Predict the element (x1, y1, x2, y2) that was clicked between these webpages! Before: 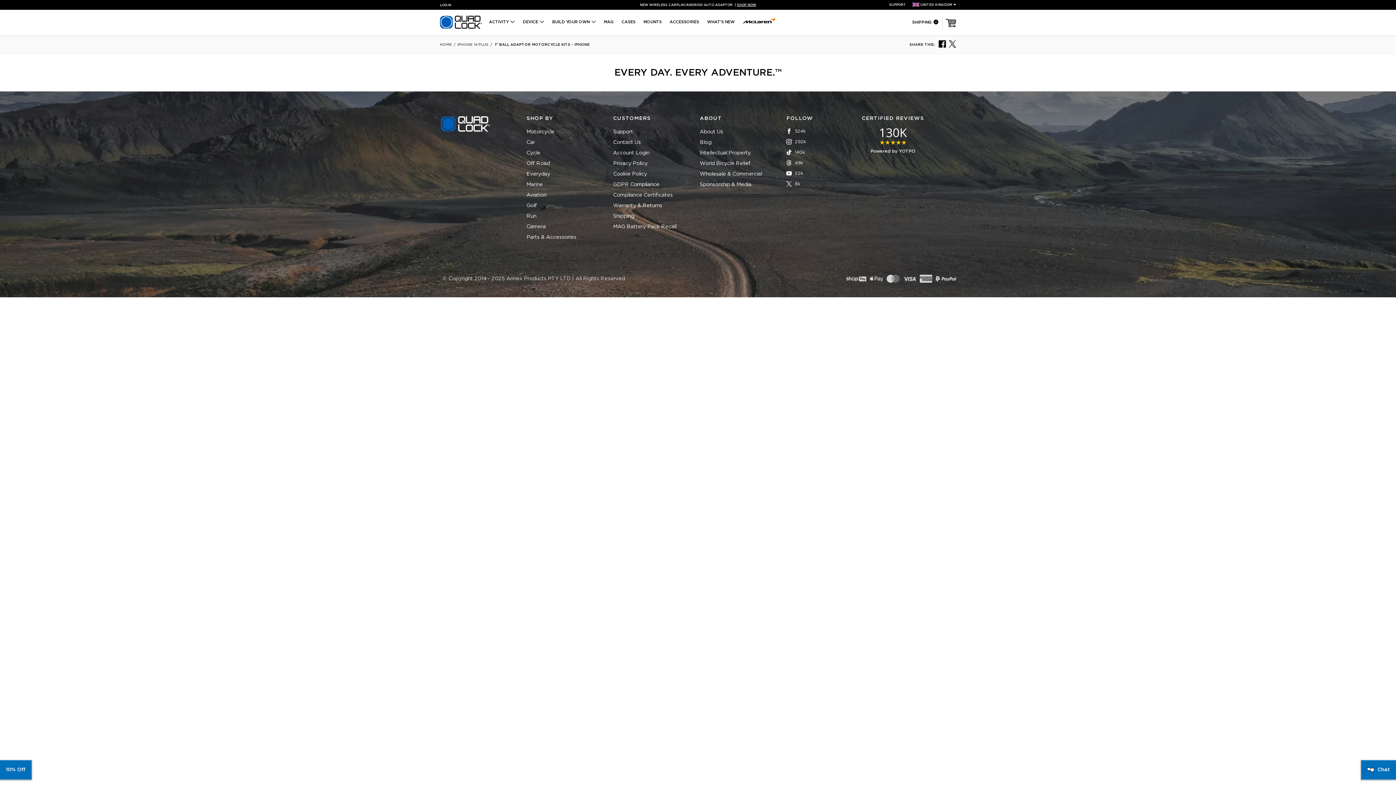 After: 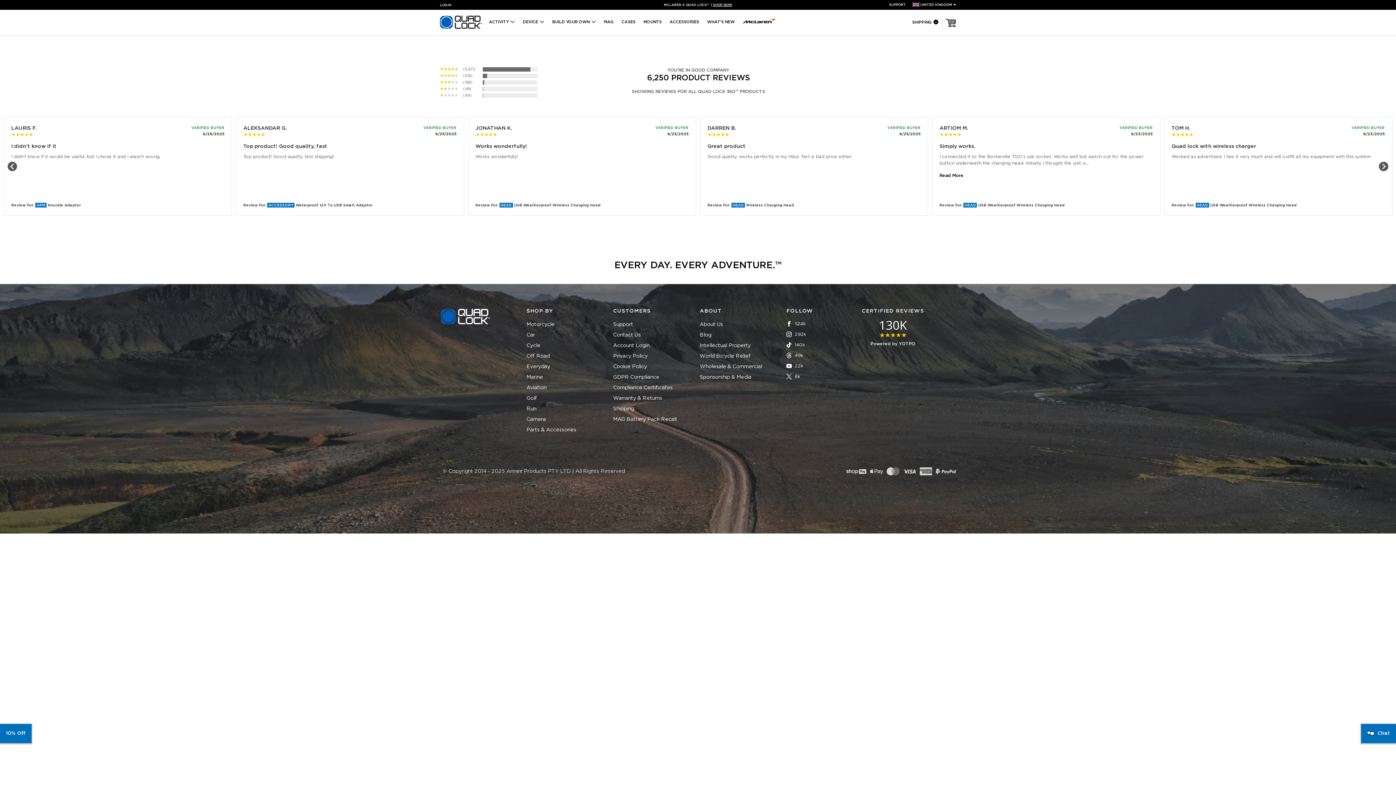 Action: bbox: (526, 179, 609, 190) label: Marine